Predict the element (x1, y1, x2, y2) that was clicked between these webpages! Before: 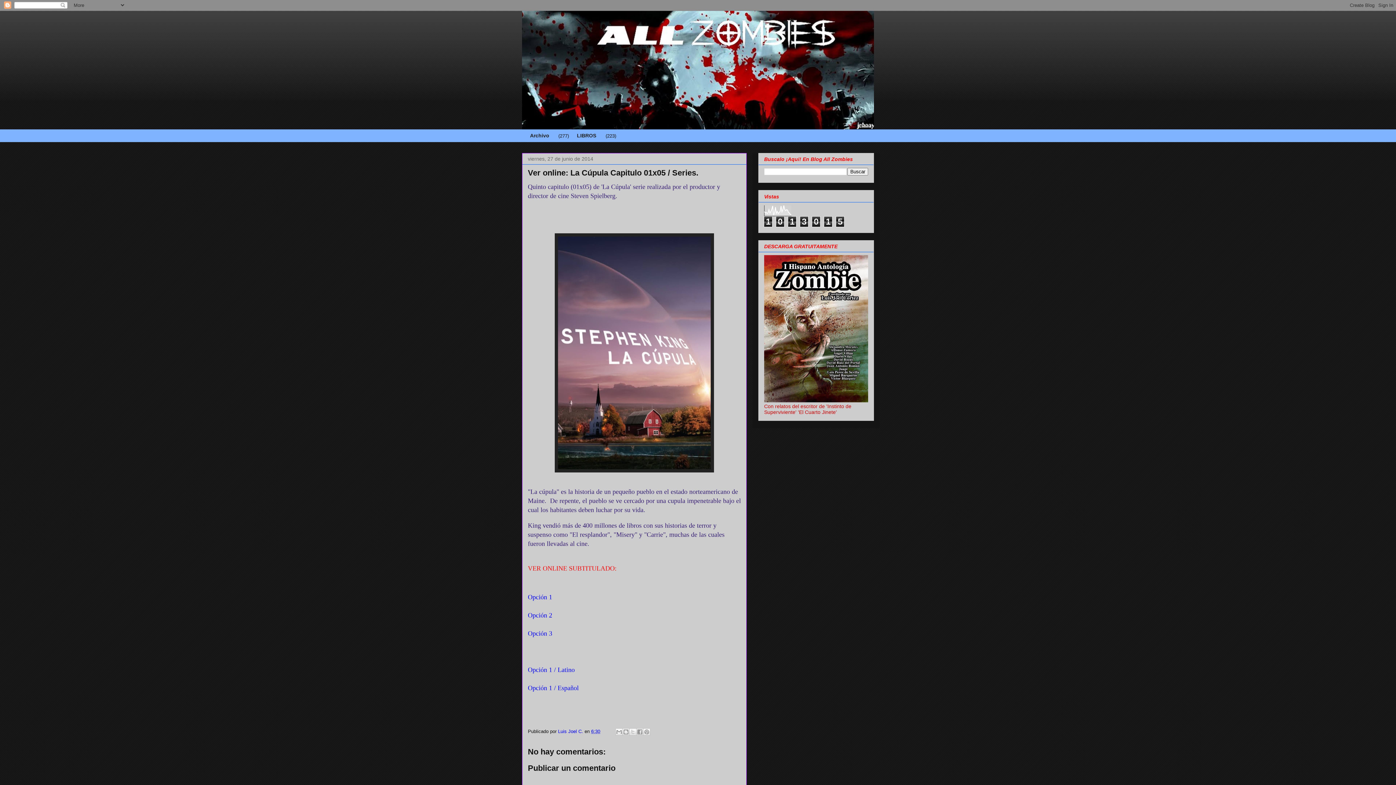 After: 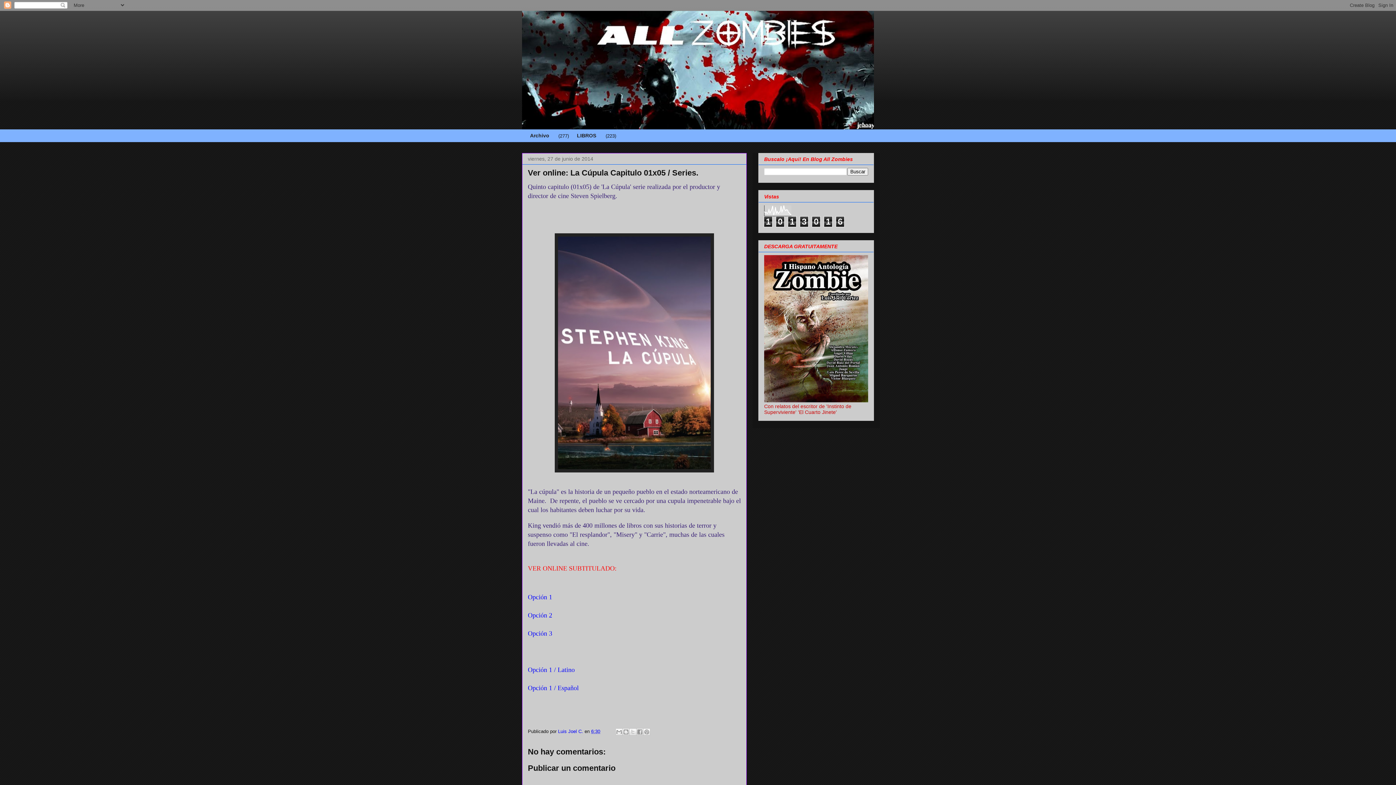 Action: bbox: (591, 729, 600, 734) label: 6:30